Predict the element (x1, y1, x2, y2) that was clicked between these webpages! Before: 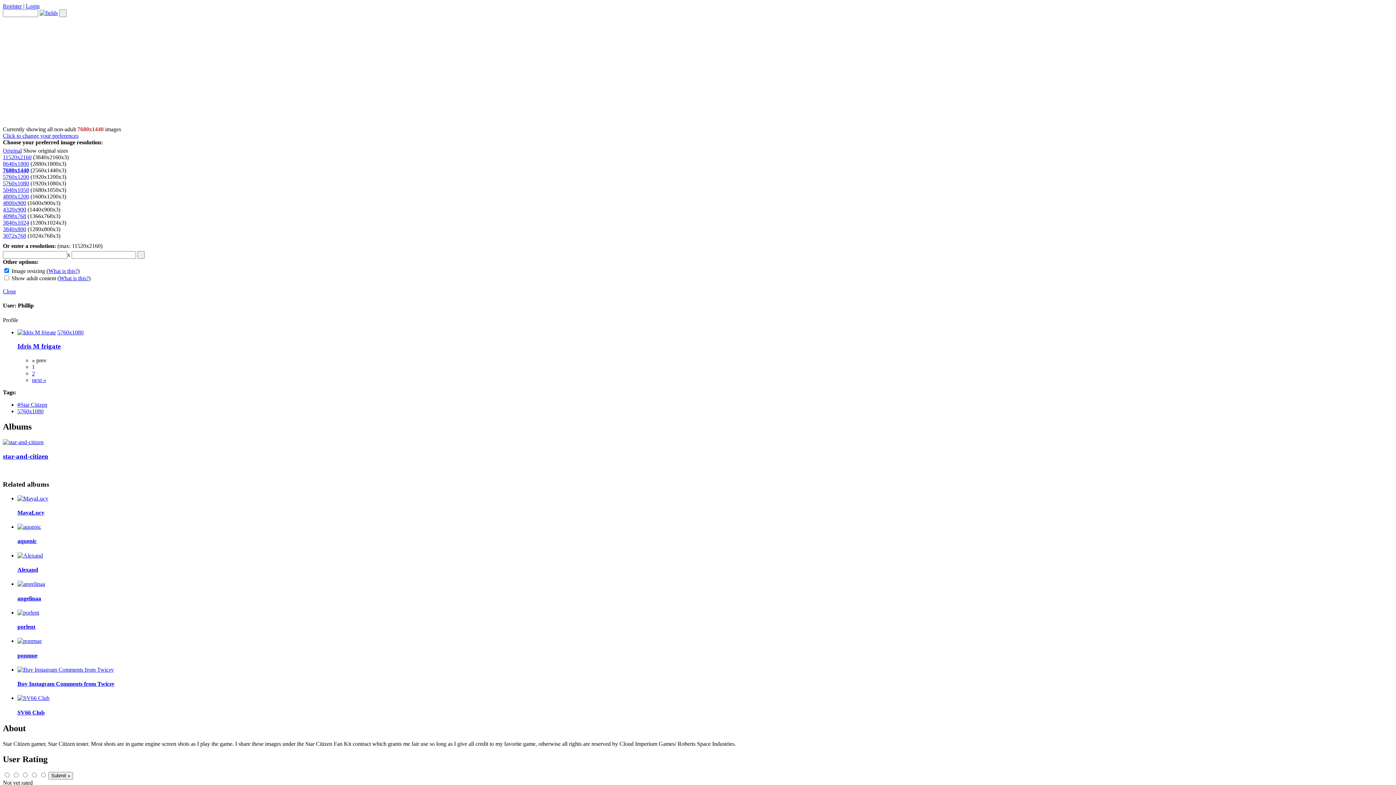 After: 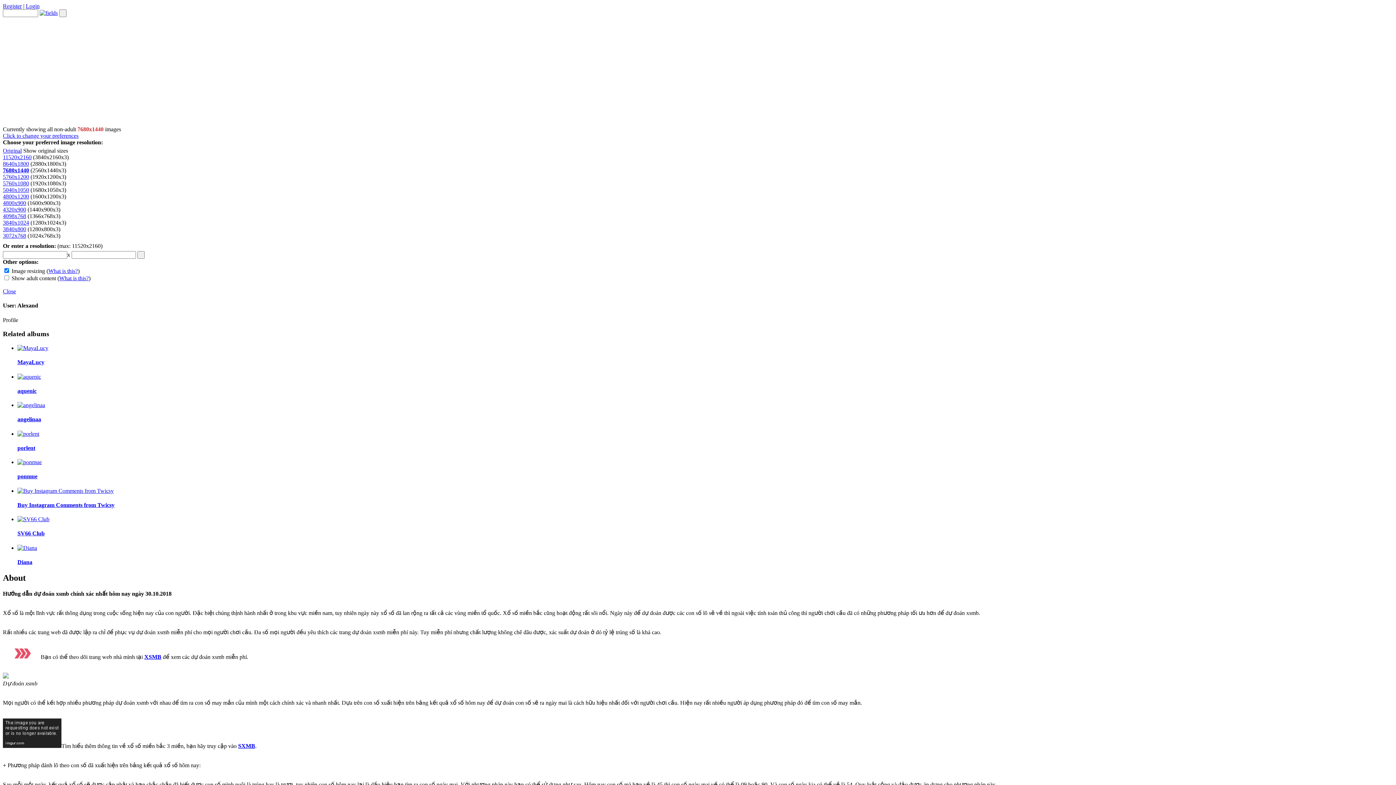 Action: bbox: (17, 566, 38, 573) label: Alexand